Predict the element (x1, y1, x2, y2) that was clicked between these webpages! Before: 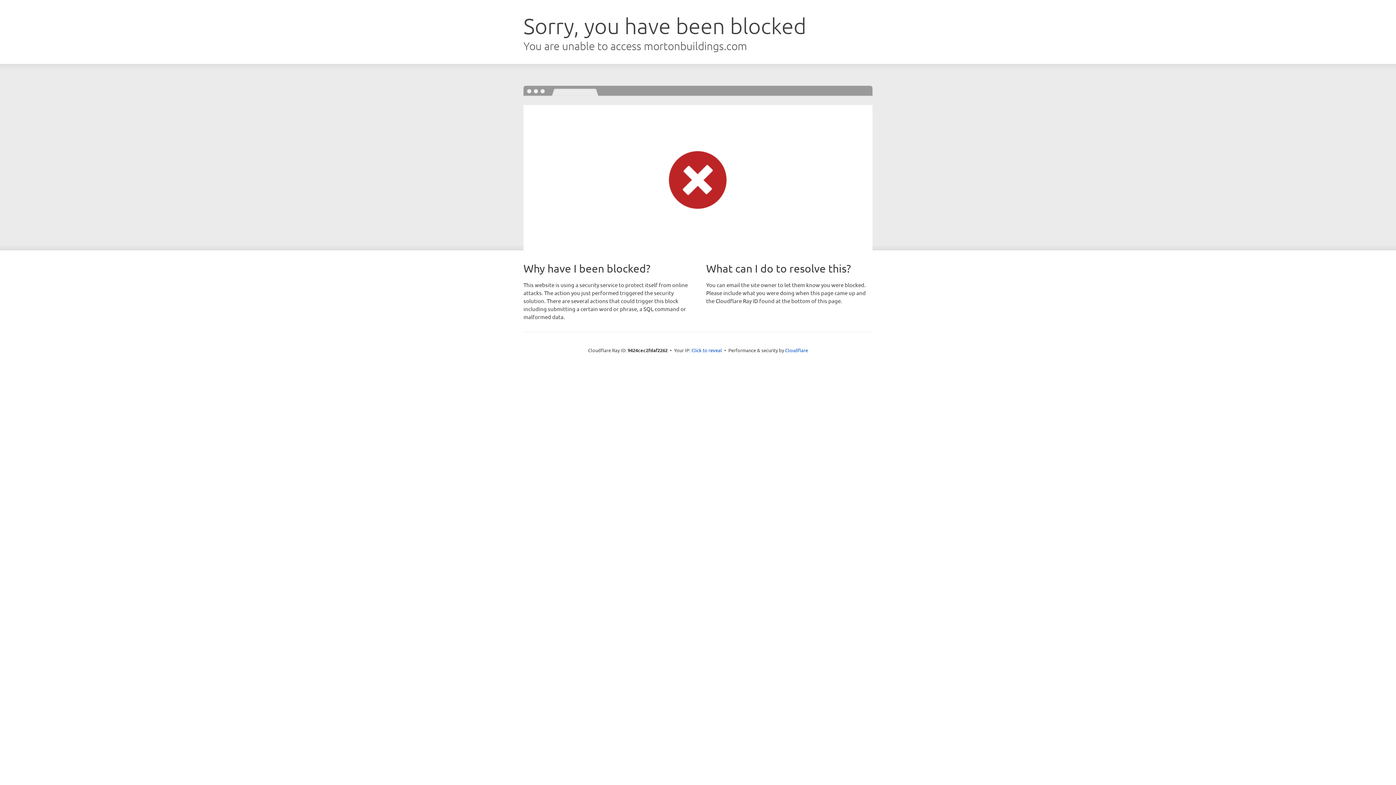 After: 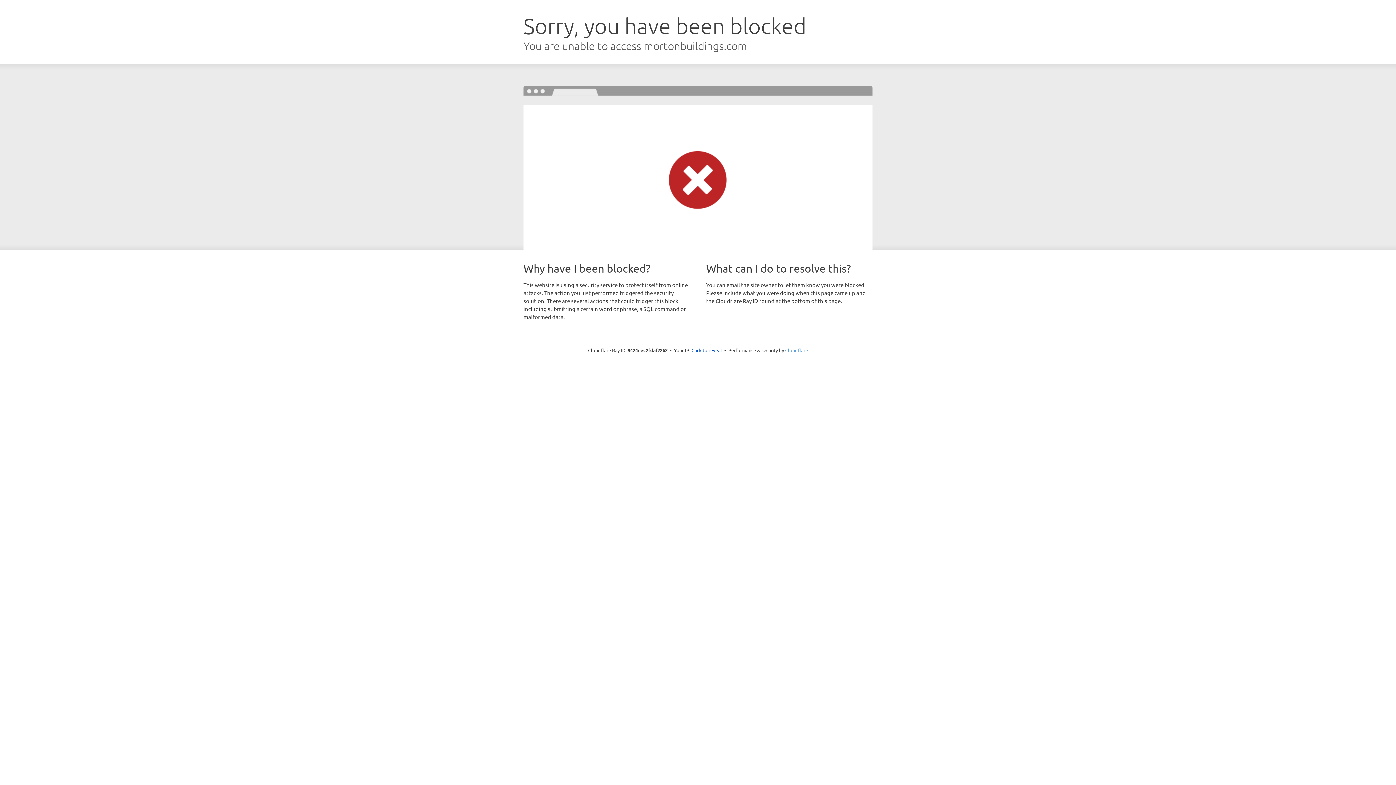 Action: label: Cloudflare bbox: (785, 347, 808, 353)